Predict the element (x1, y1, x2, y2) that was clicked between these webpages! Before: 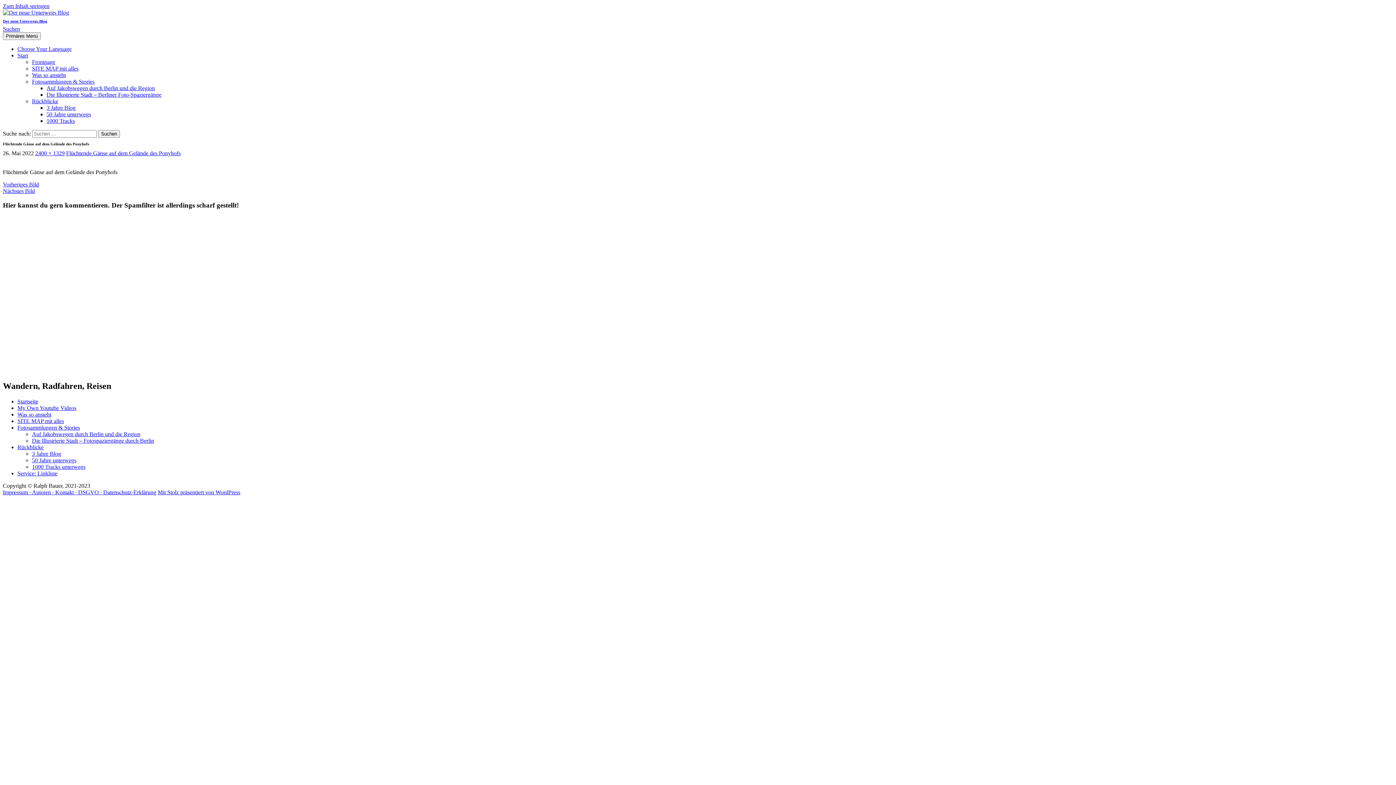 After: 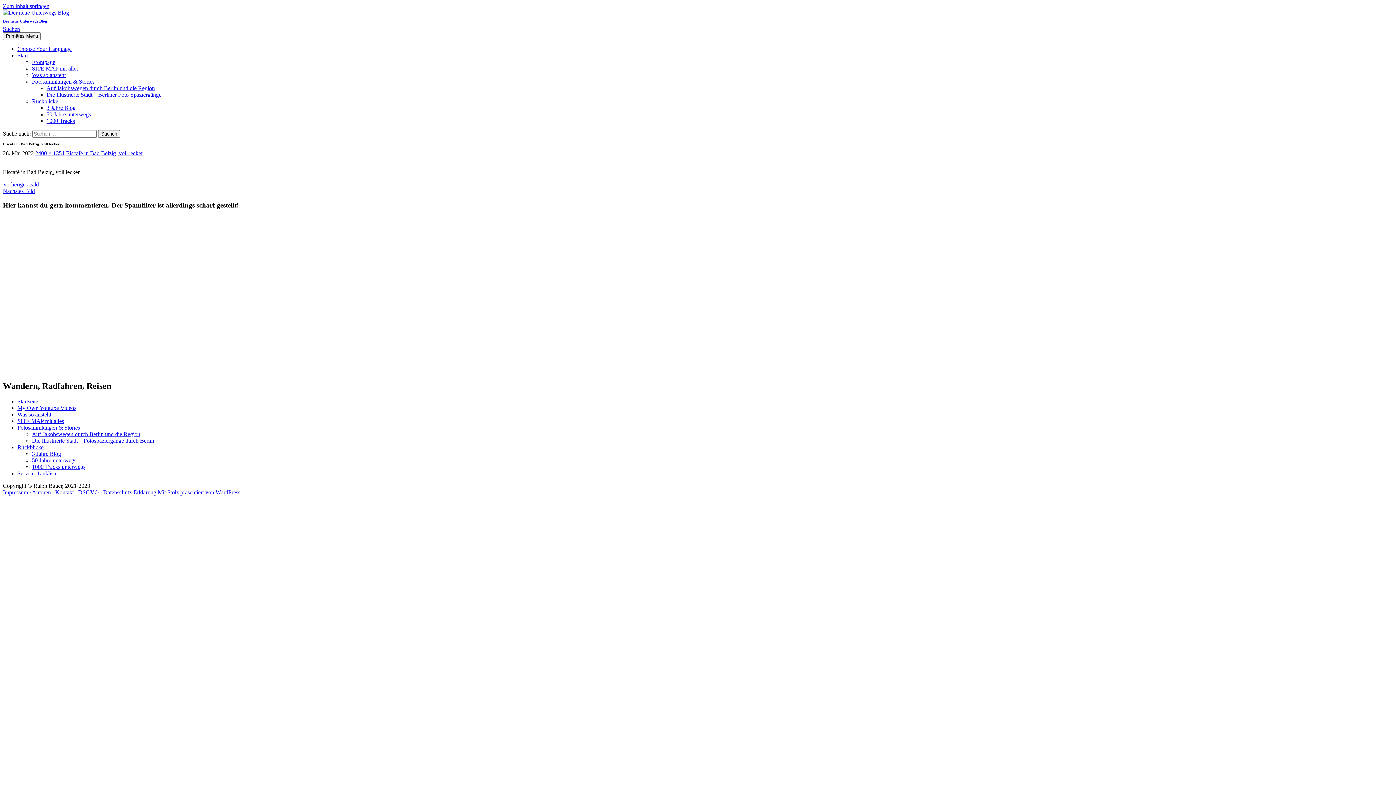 Action: label: Vorheriges Bild bbox: (2, 181, 1393, 188)